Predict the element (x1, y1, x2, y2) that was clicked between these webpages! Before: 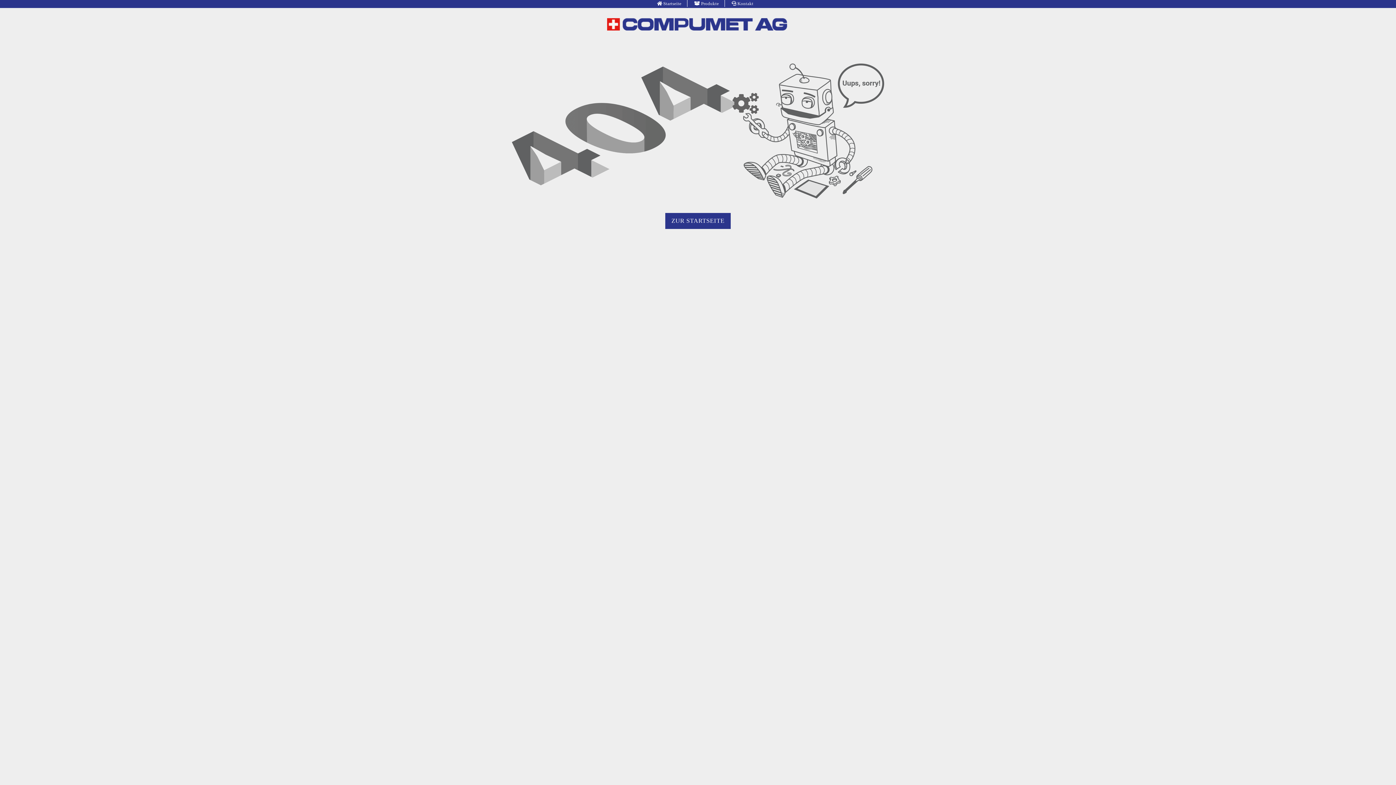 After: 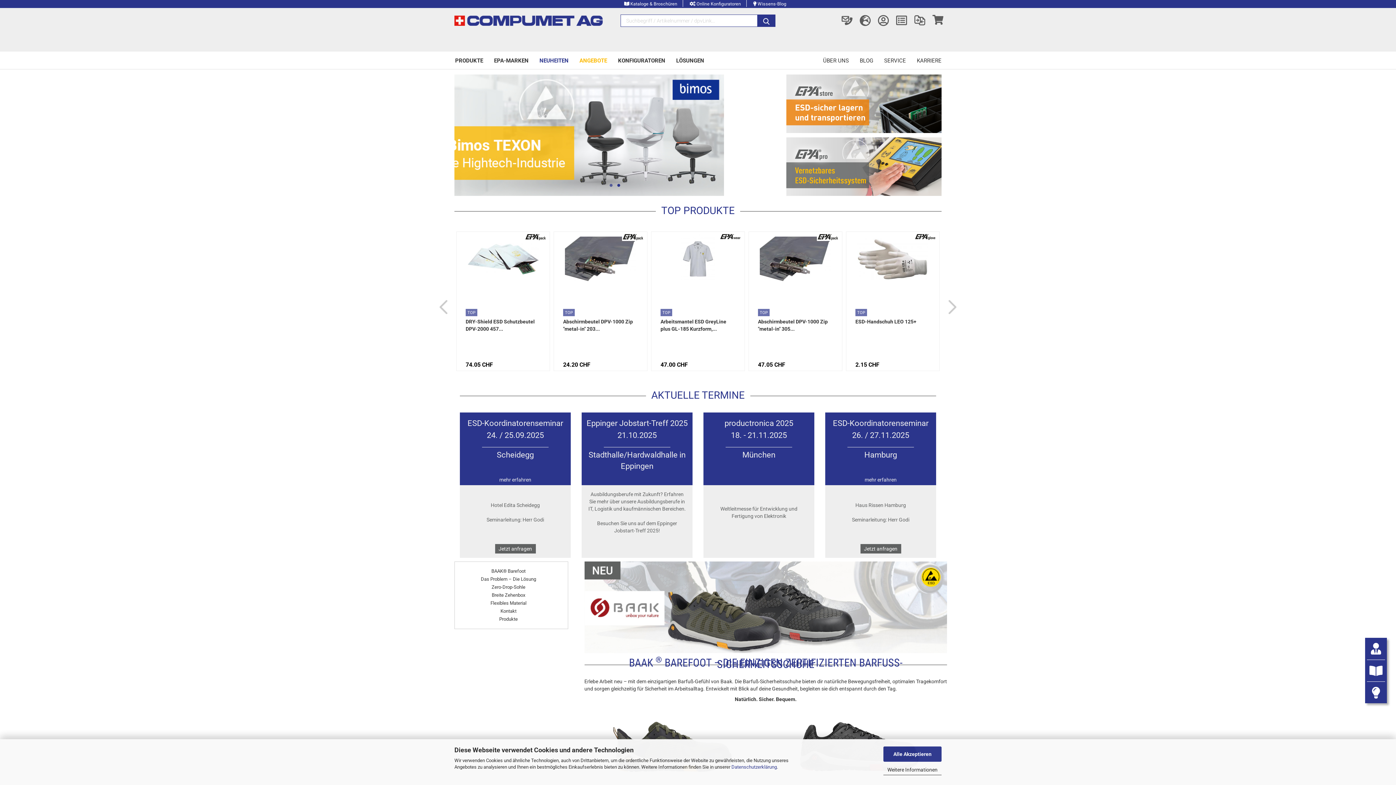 Action: bbox: (663, 1, 681, 6) label: Startseite